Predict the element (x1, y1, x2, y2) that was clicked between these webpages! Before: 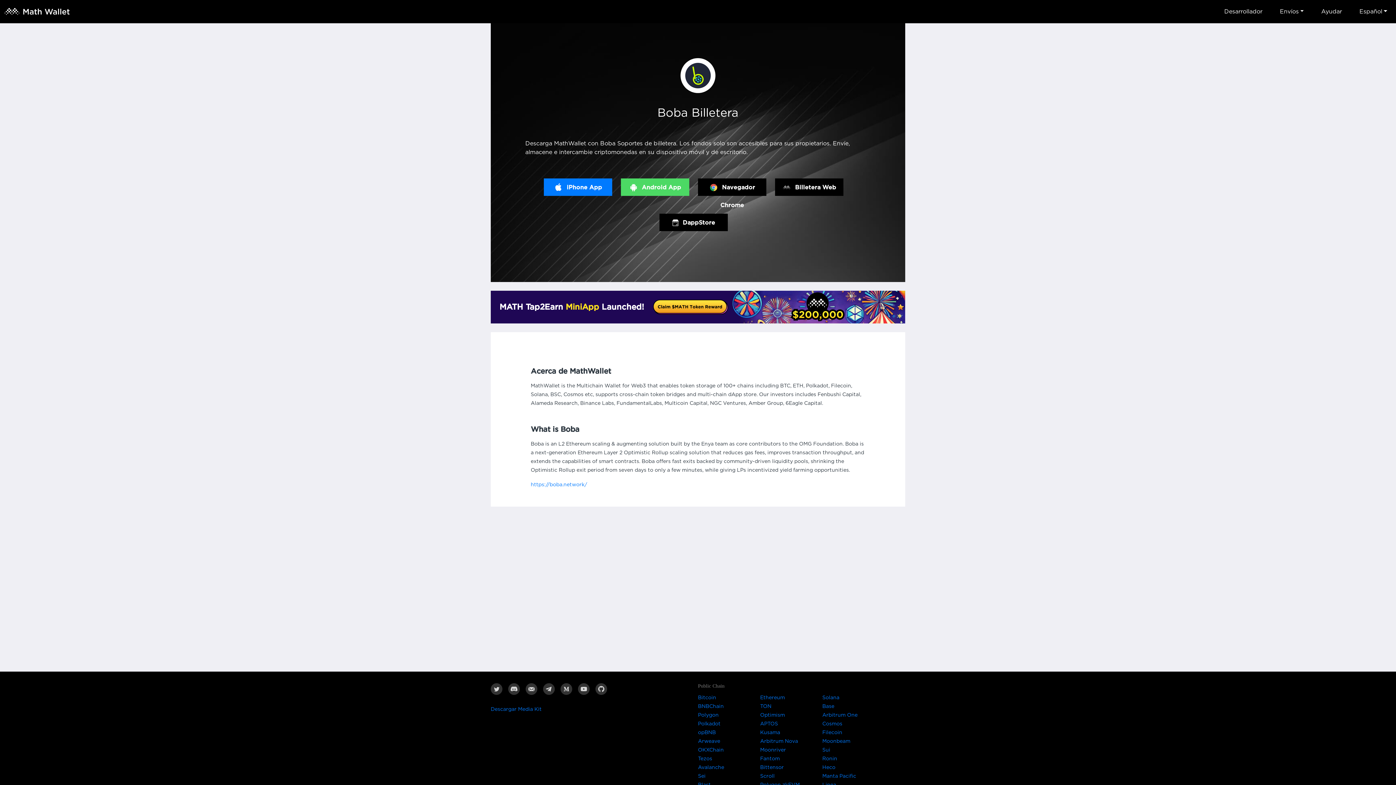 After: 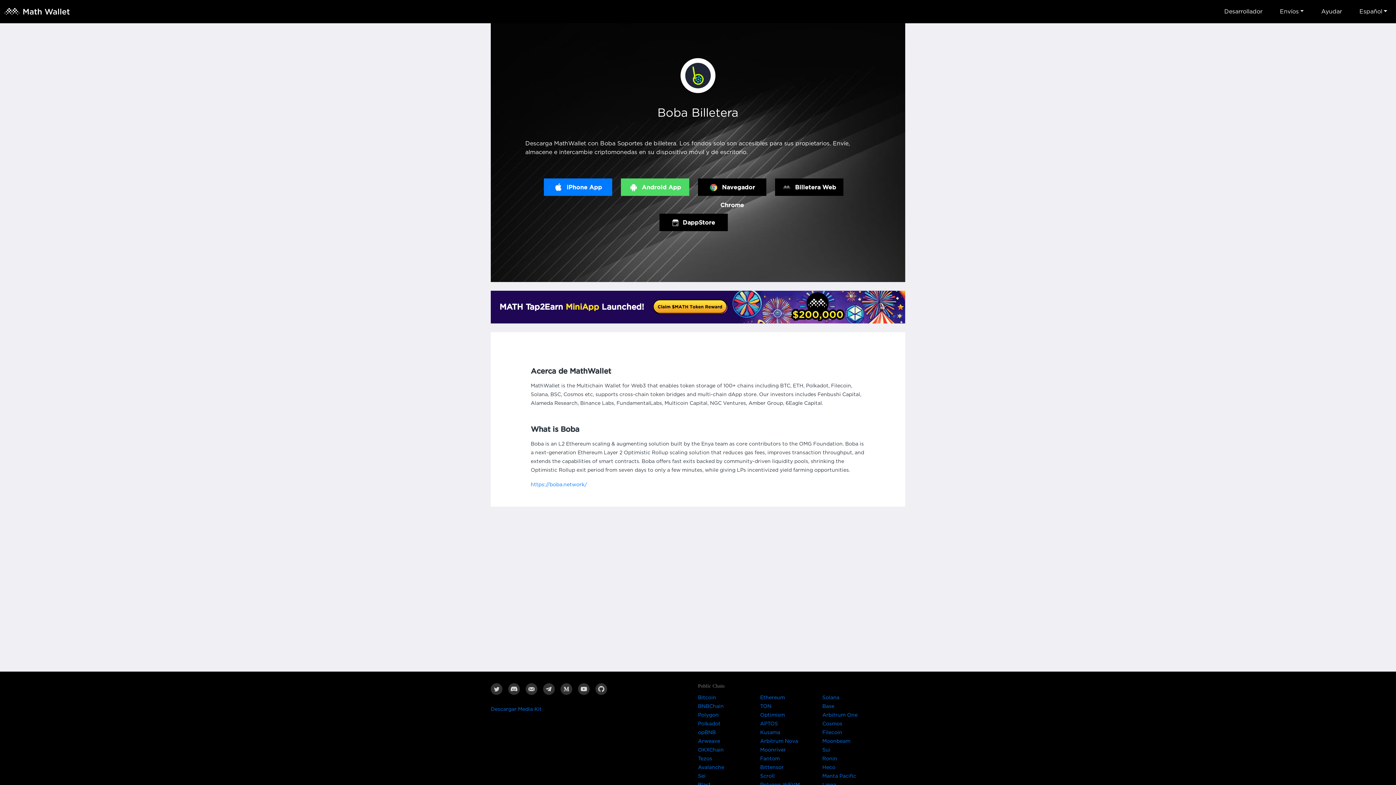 Action: bbox: (822, 738, 850, 744) label: Moonbeam